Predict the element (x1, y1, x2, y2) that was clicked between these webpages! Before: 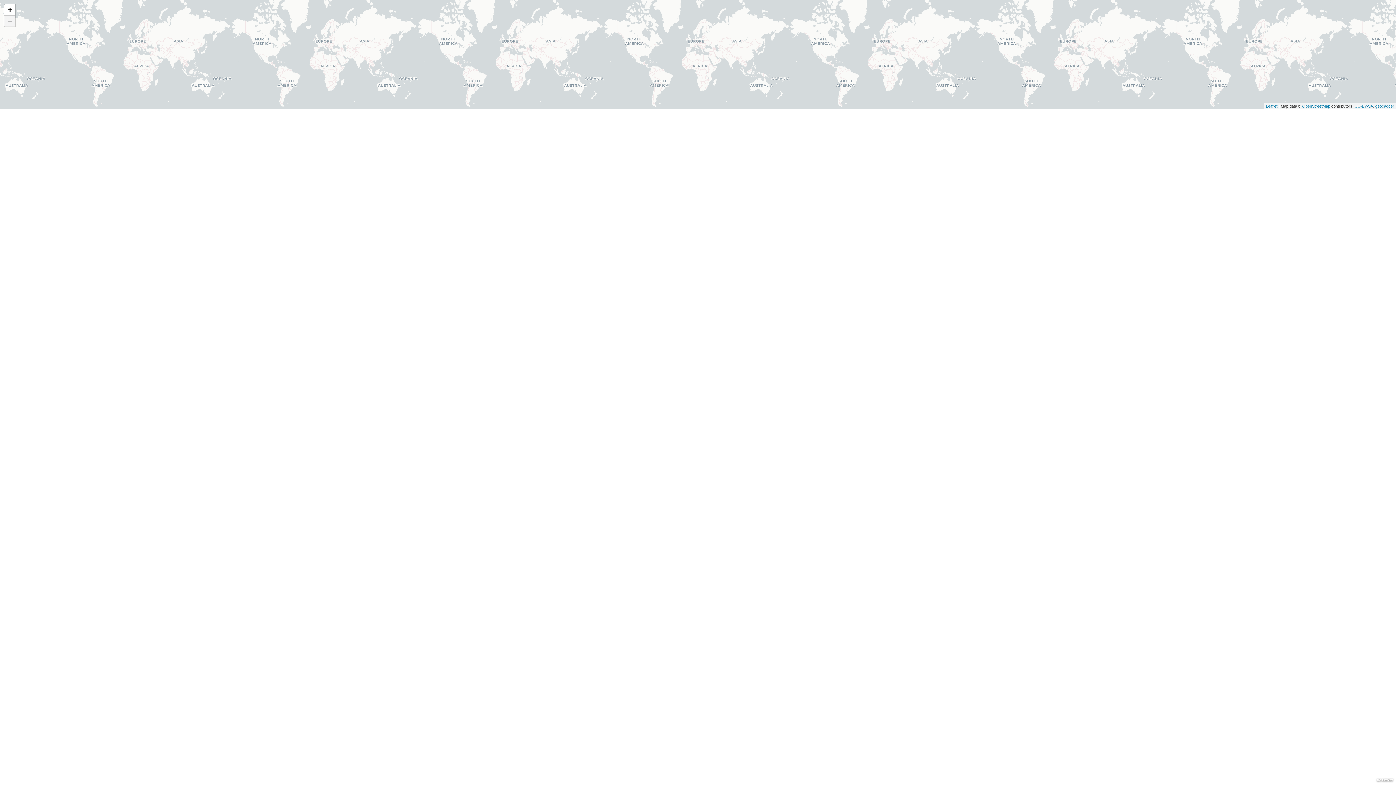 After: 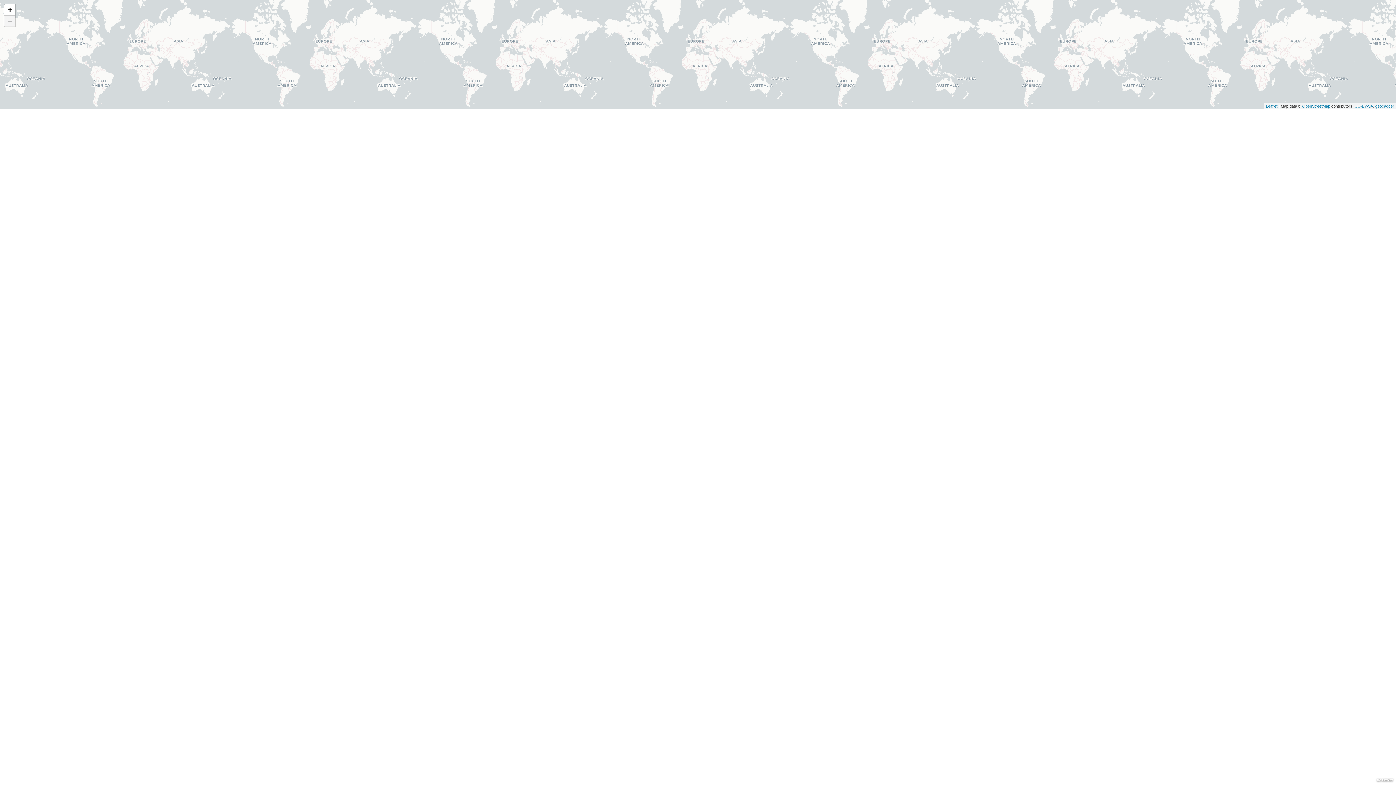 Action: label: RCAST.NET bbox: (1377, 779, 1393, 782)